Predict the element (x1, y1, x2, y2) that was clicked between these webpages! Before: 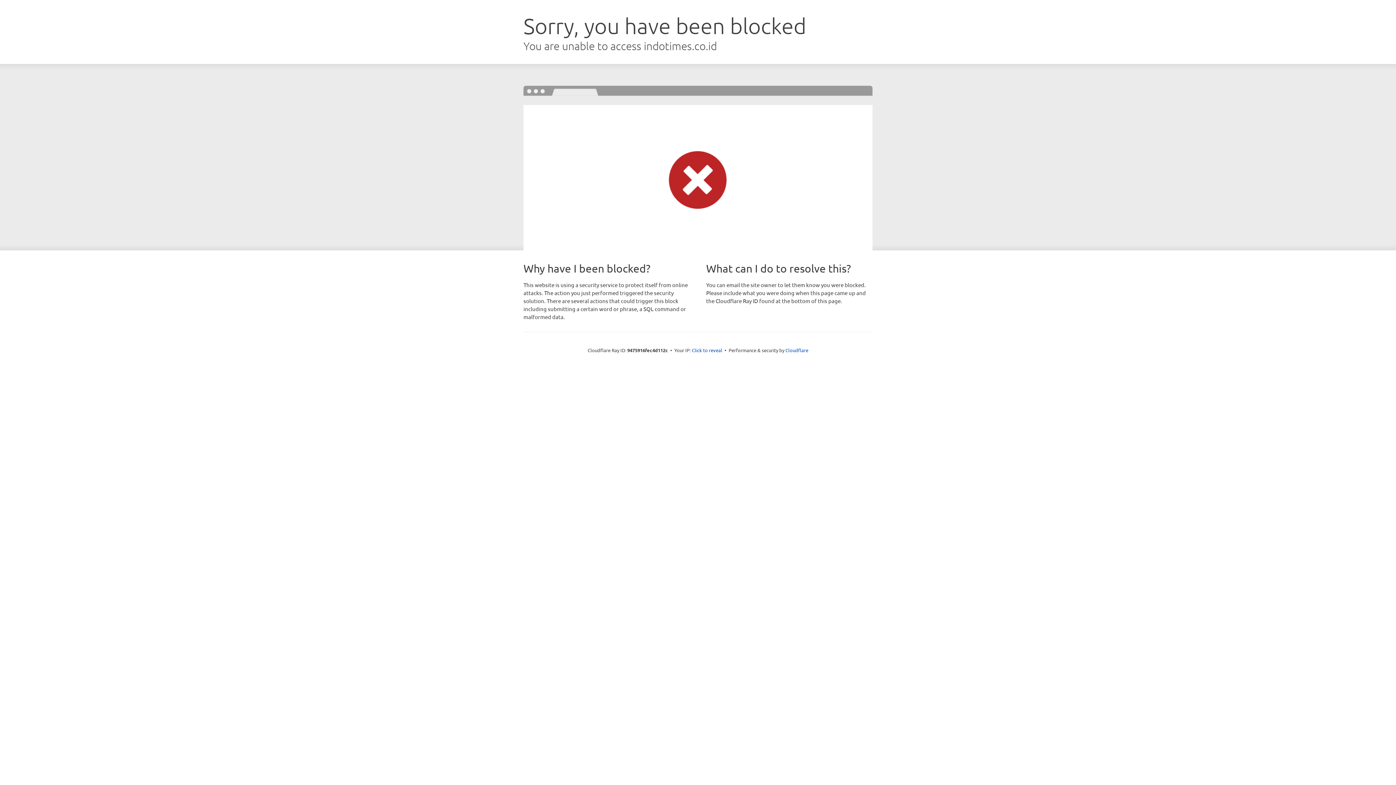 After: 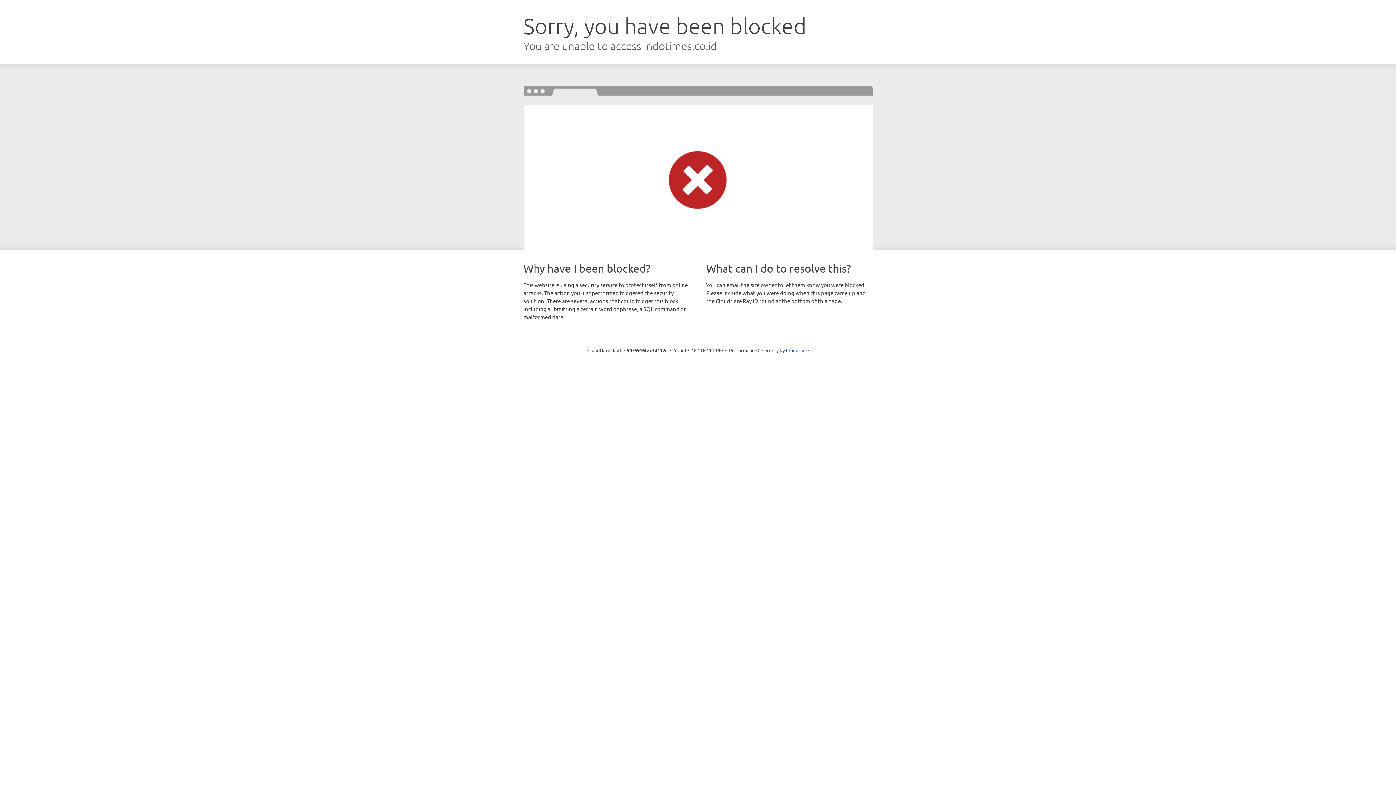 Action: bbox: (692, 346, 722, 353) label: Click to reveal